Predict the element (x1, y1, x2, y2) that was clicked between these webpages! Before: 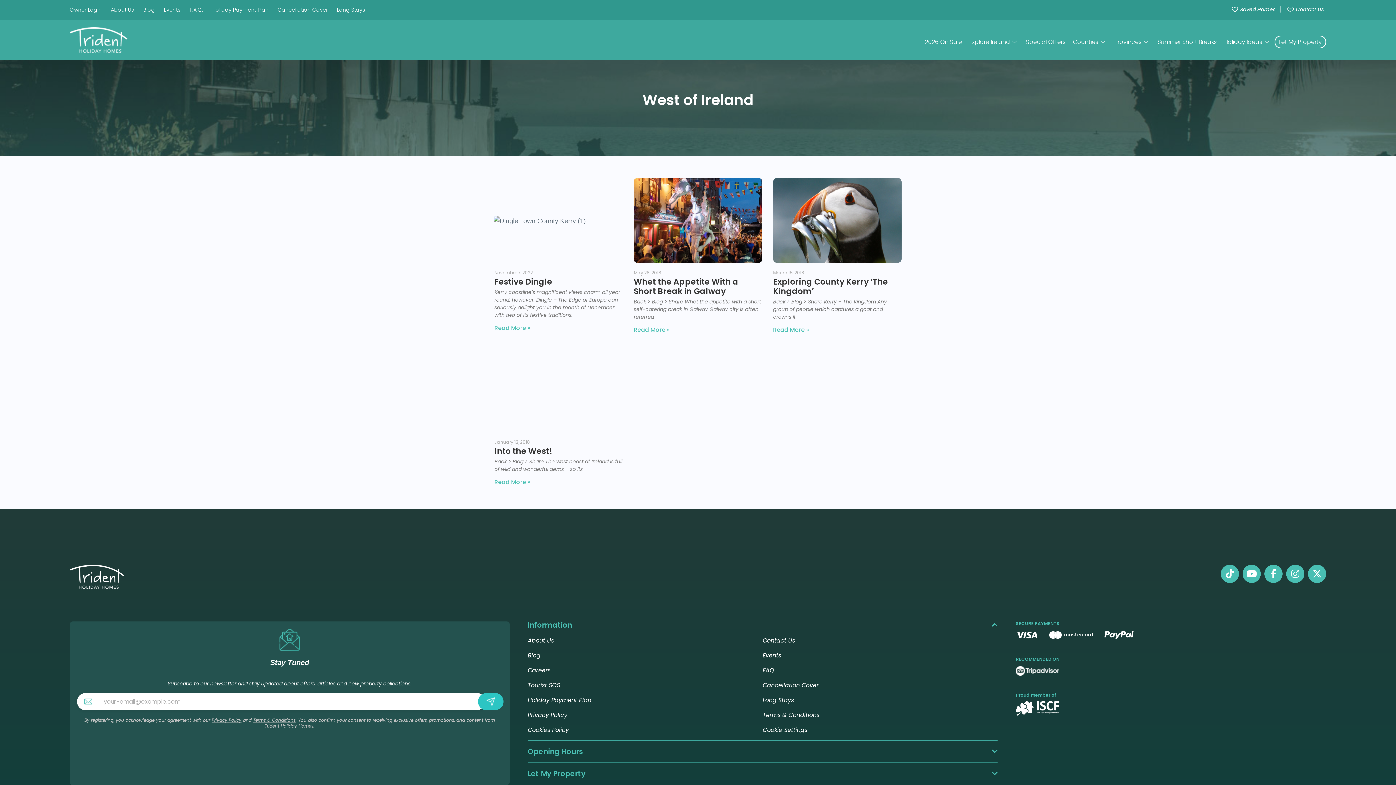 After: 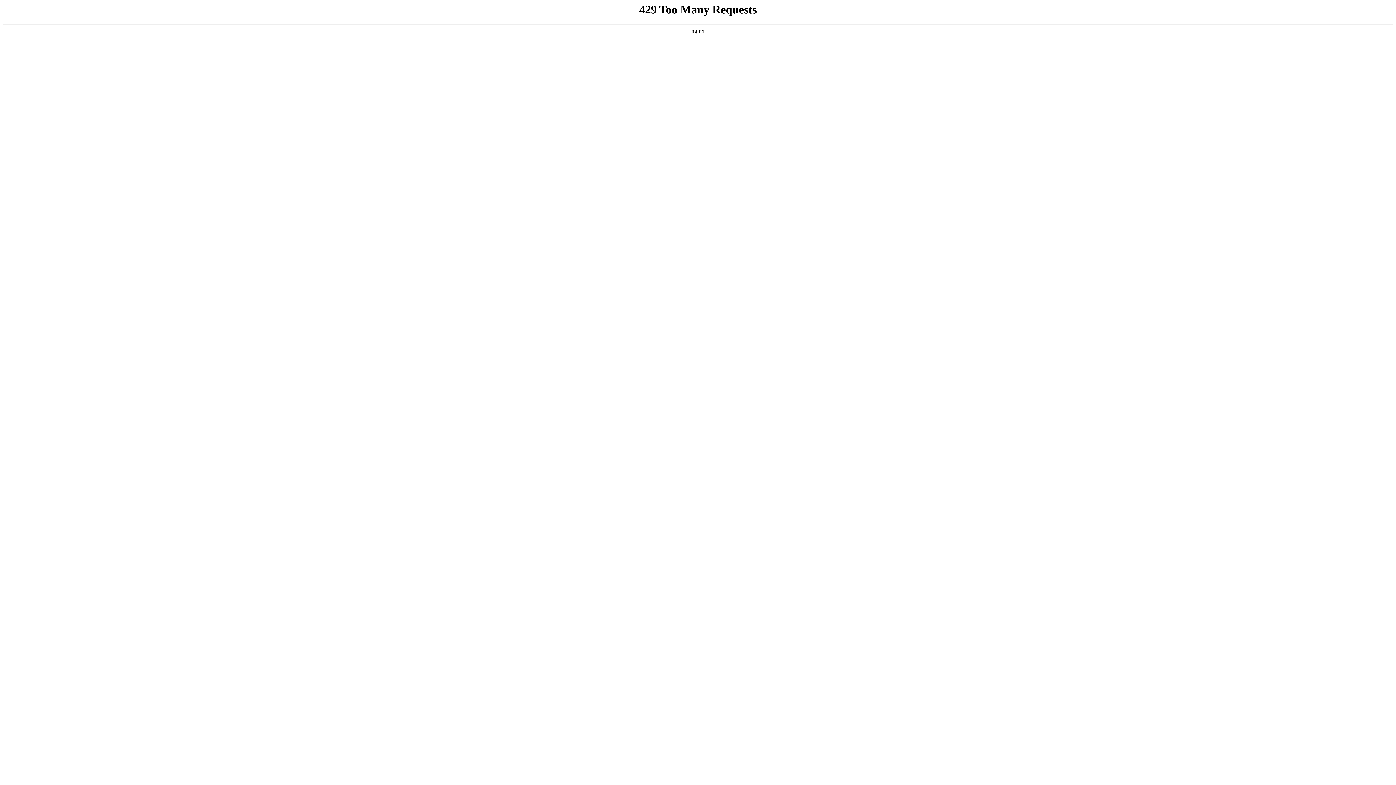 Action: label: Trident Holiday Homes bbox: (69, 565, 124, 589)